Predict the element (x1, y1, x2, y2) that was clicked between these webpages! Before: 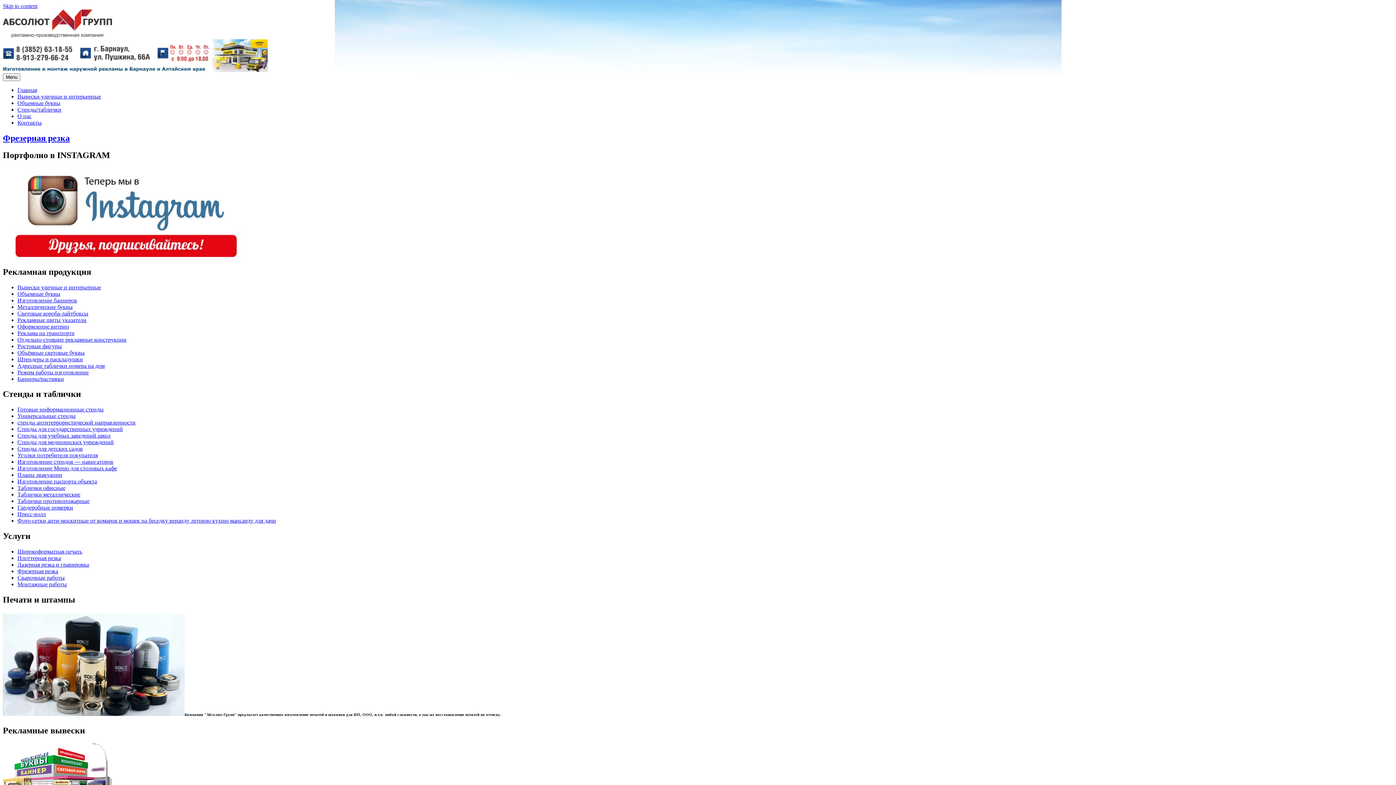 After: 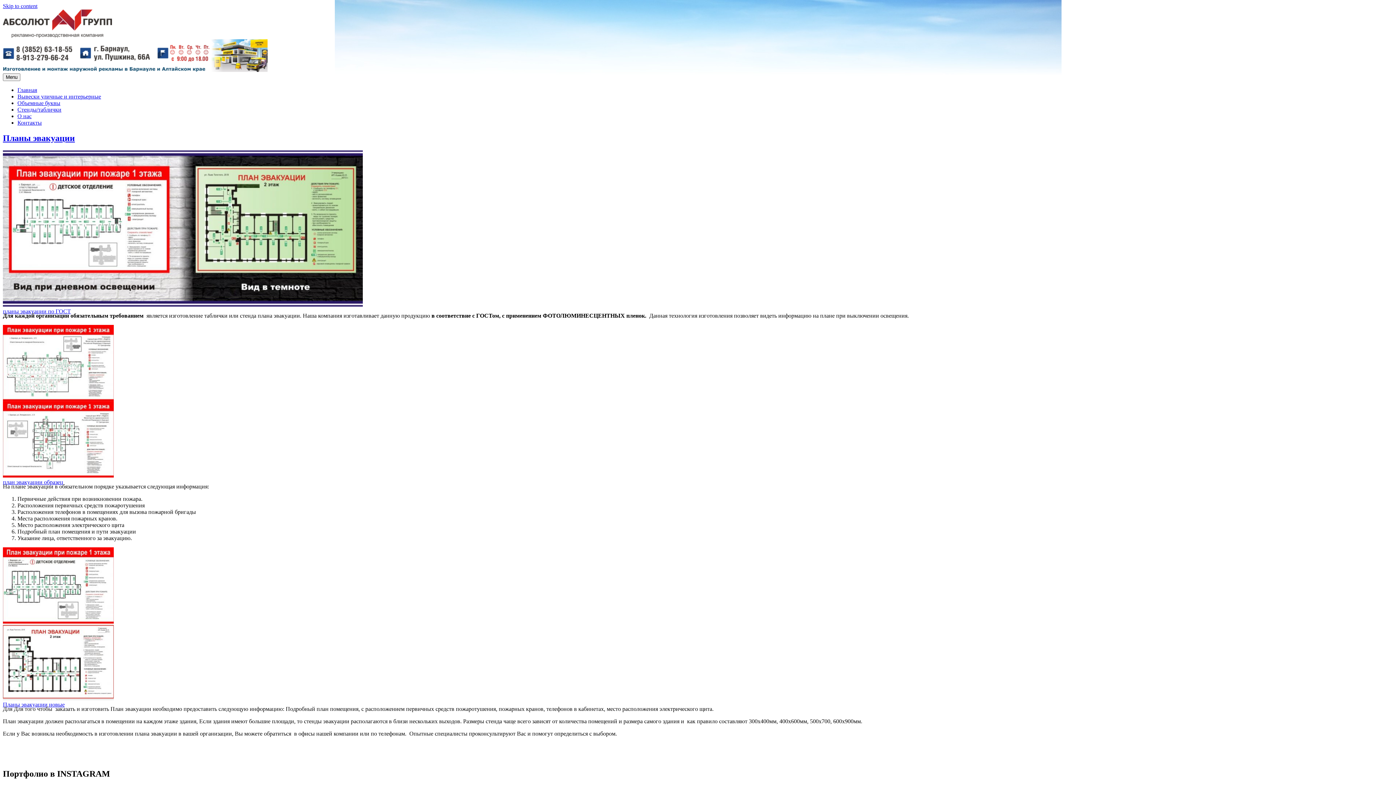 Action: label: Планы эвакуации bbox: (17, 472, 62, 478)